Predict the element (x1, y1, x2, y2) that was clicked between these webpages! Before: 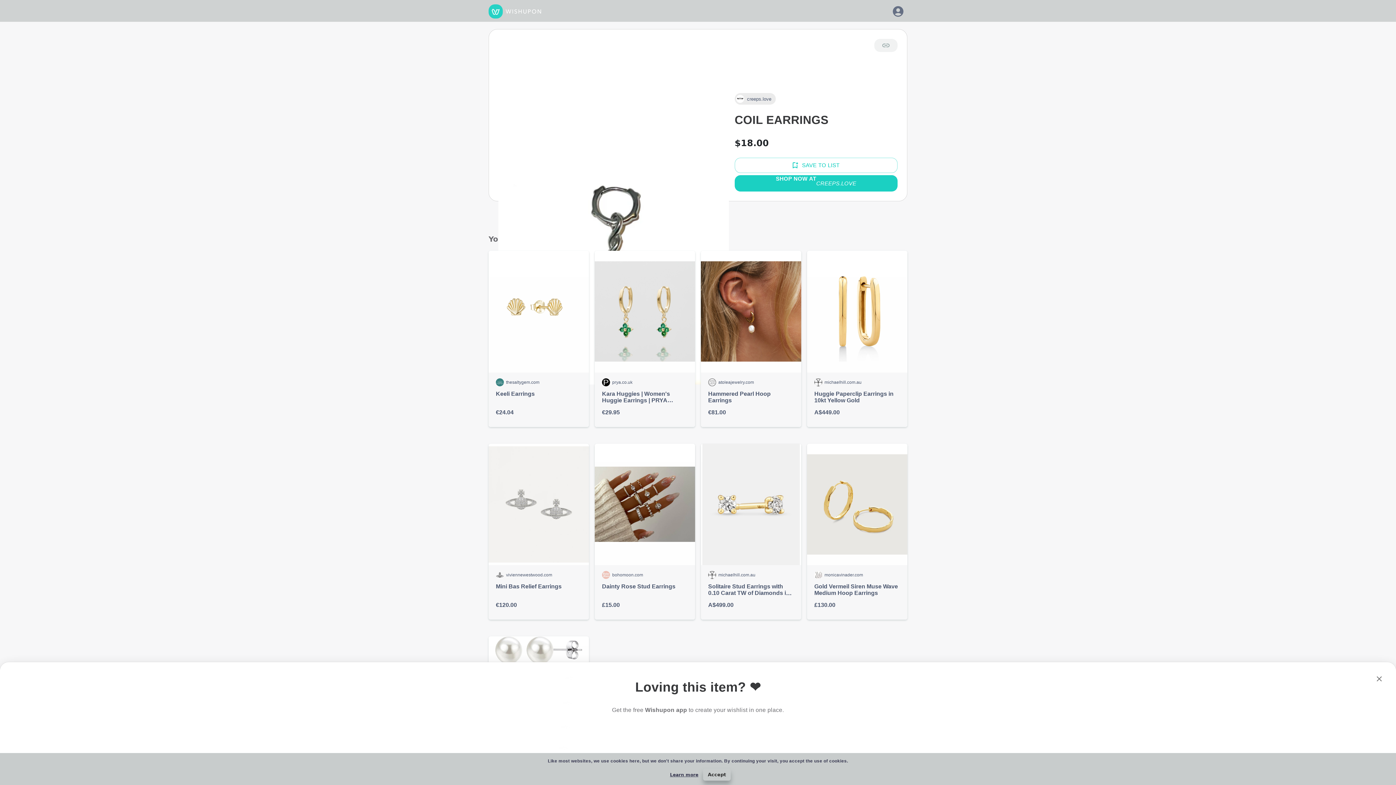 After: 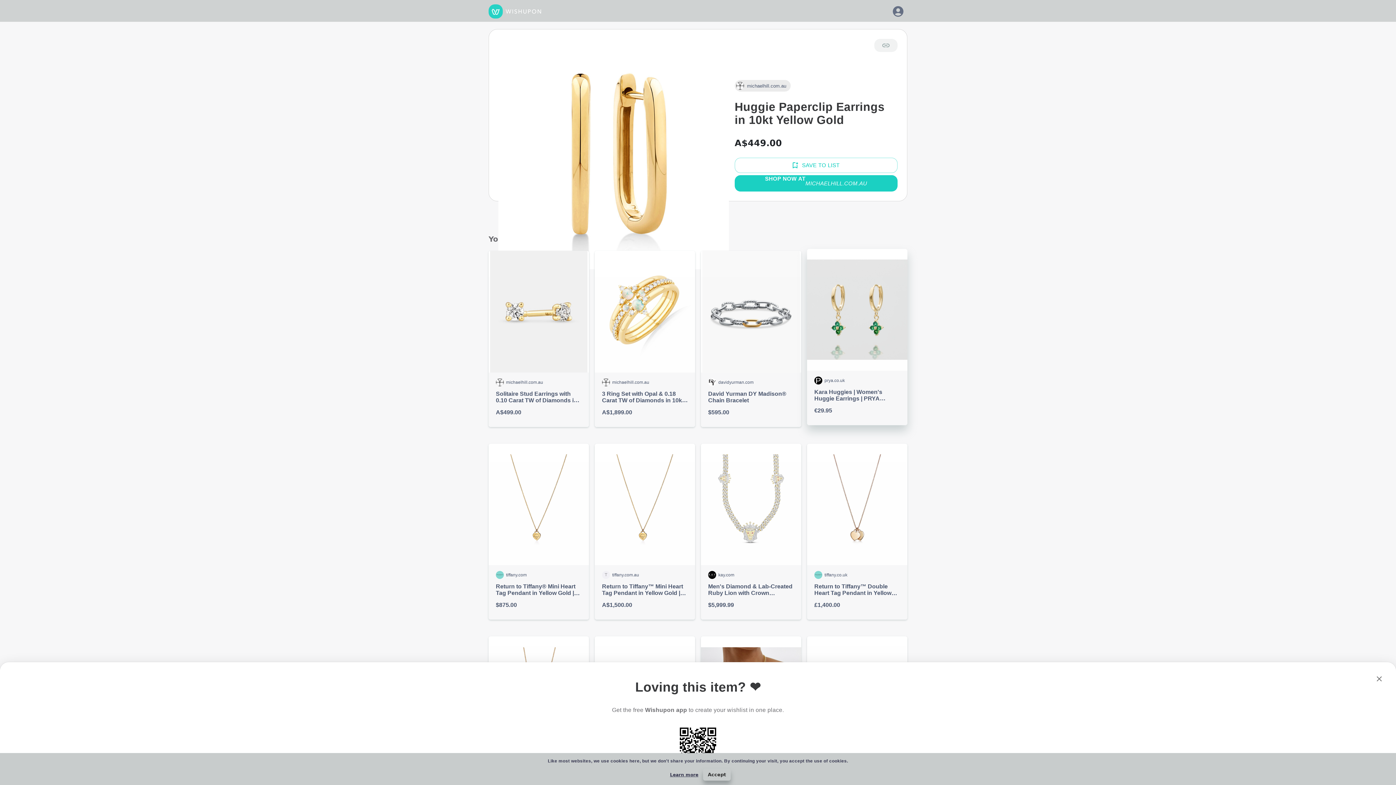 Action: bbox: (807, 250, 907, 427) label: michaelhill.com.au

Huggie Paperclip Earrings in 10kt Yellow Gold

A$449.00